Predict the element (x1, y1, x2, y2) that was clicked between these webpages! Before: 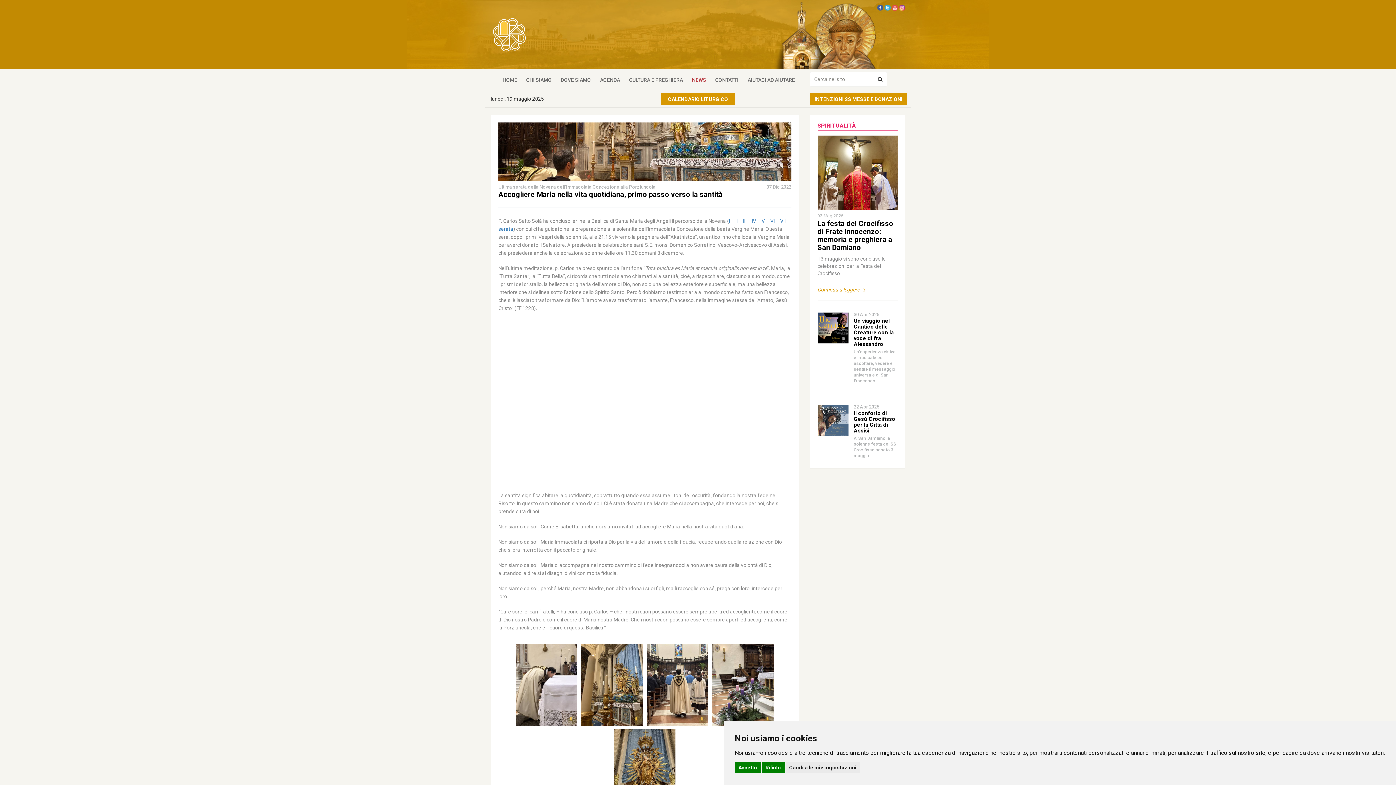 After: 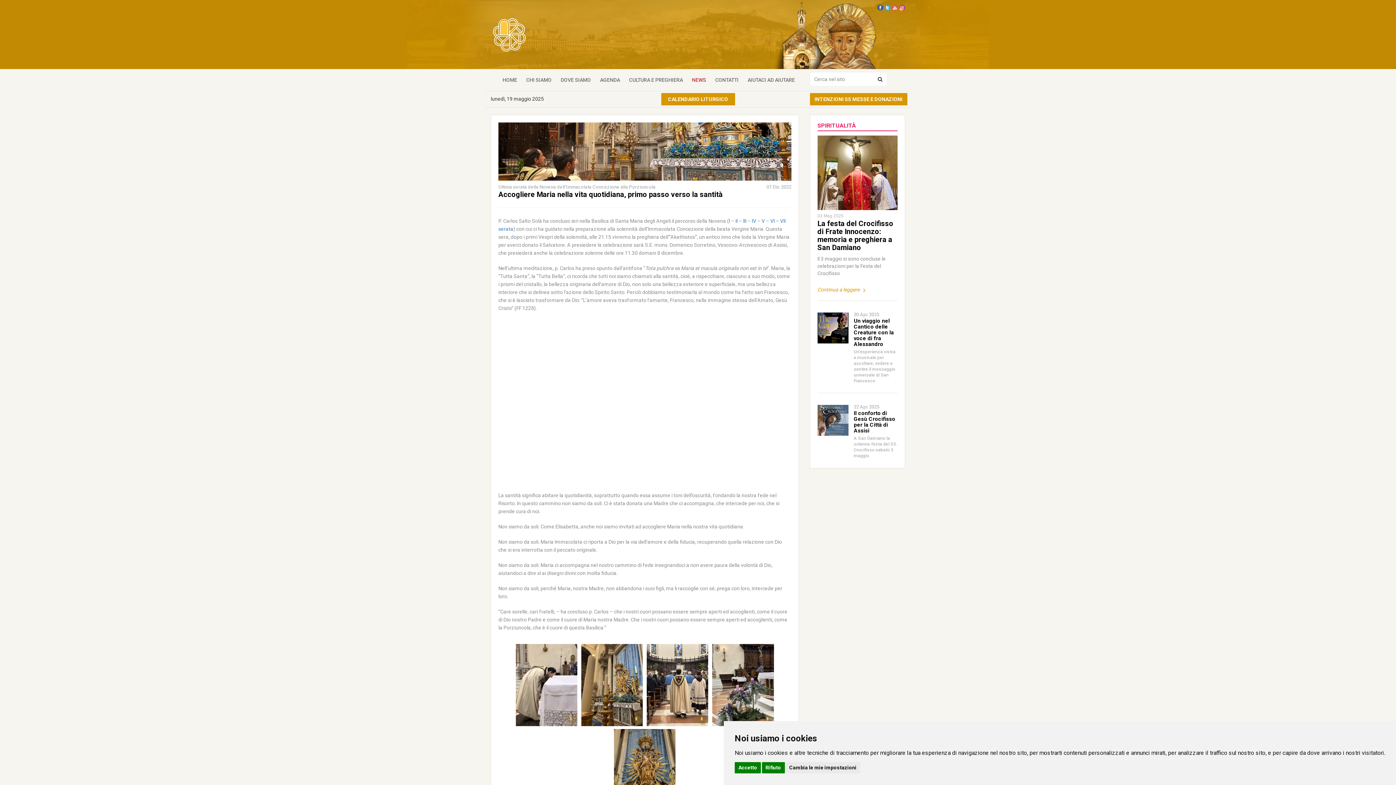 Action: bbox: (884, 4, 890, 10)